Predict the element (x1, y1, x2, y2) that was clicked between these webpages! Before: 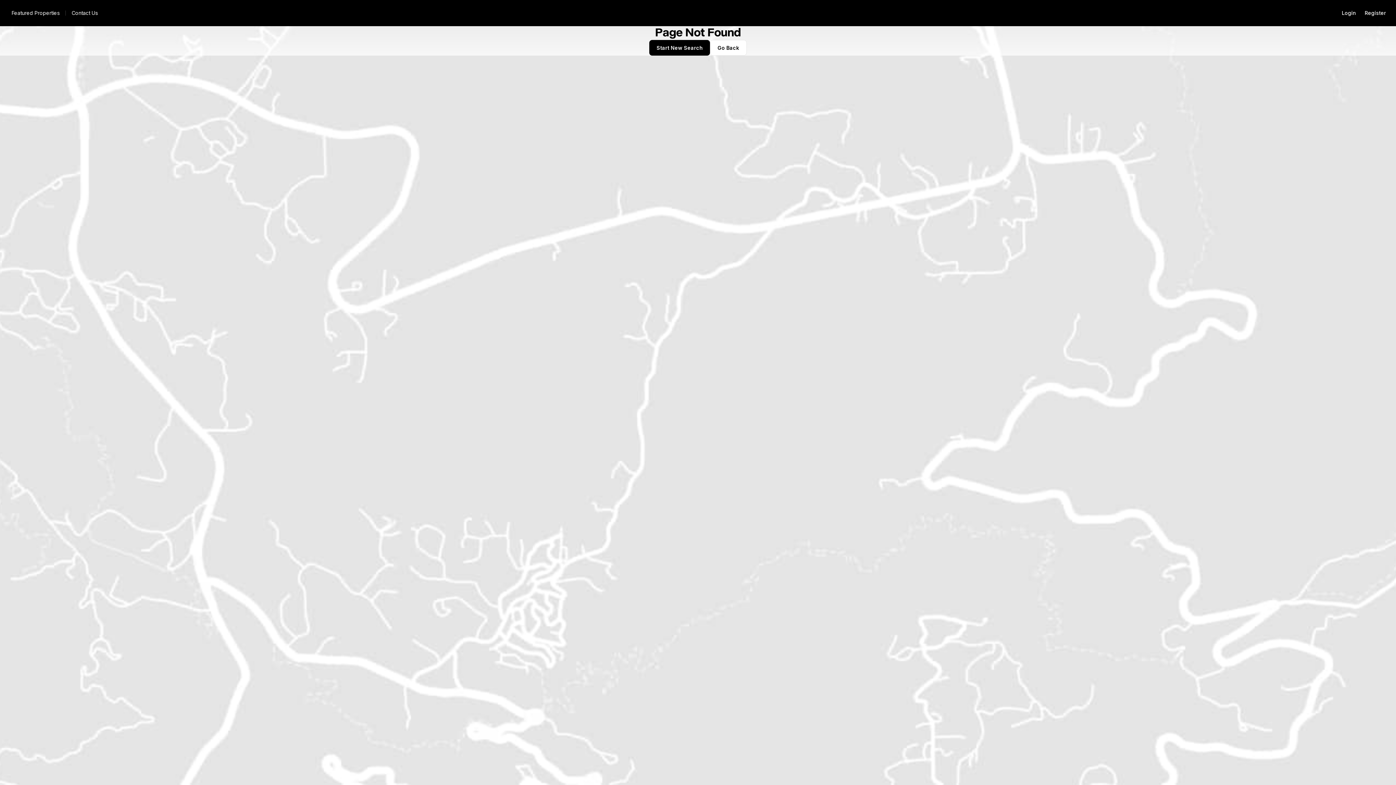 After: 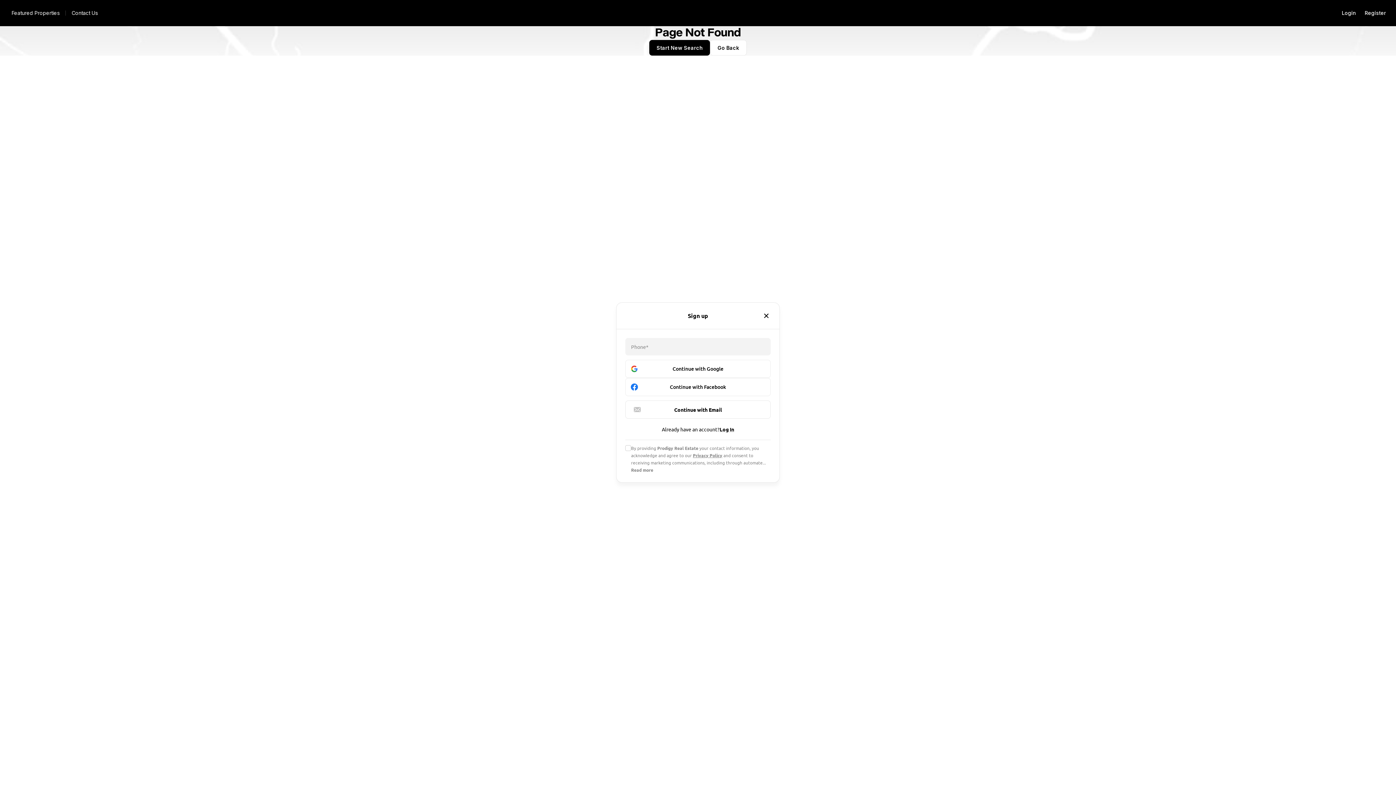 Action: label: Register bbox: (1360, 5, 1390, 20)